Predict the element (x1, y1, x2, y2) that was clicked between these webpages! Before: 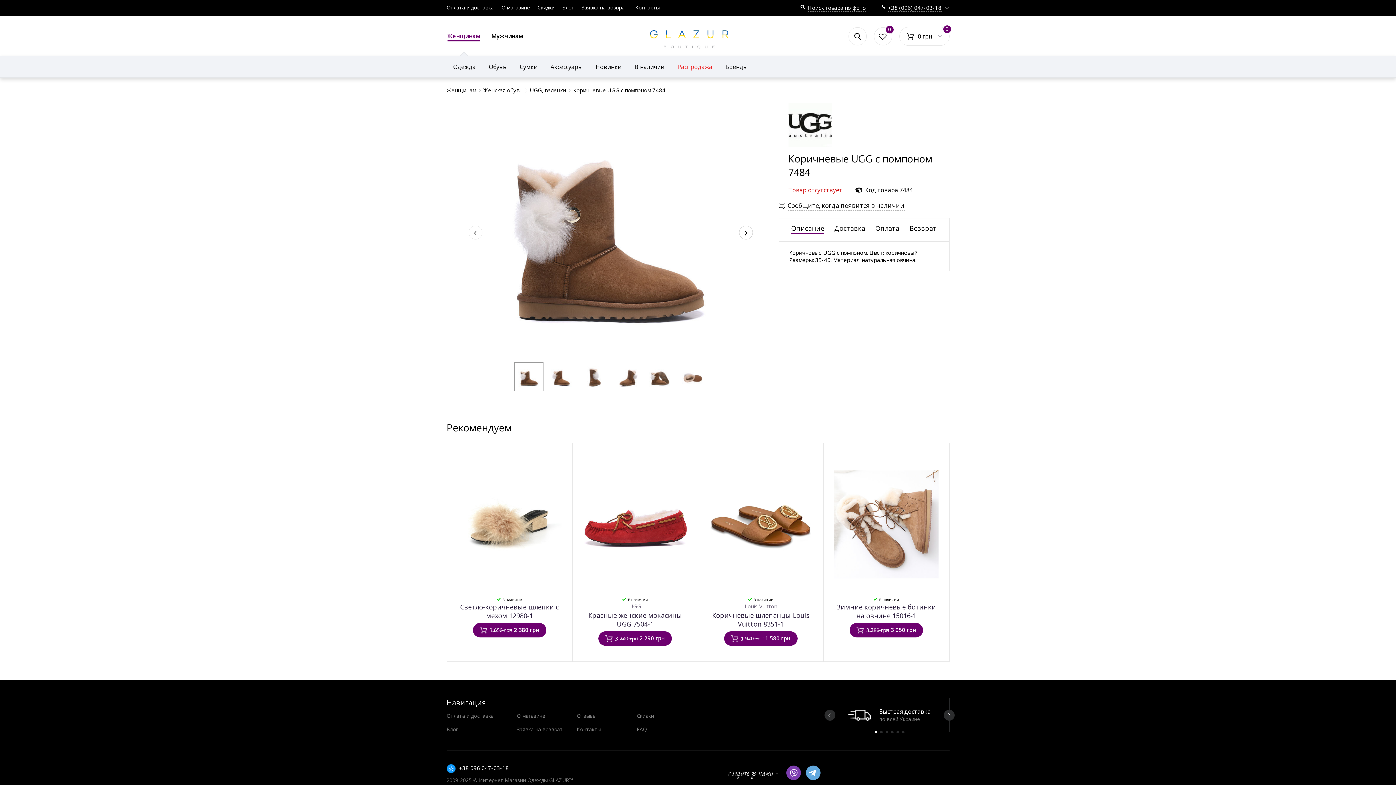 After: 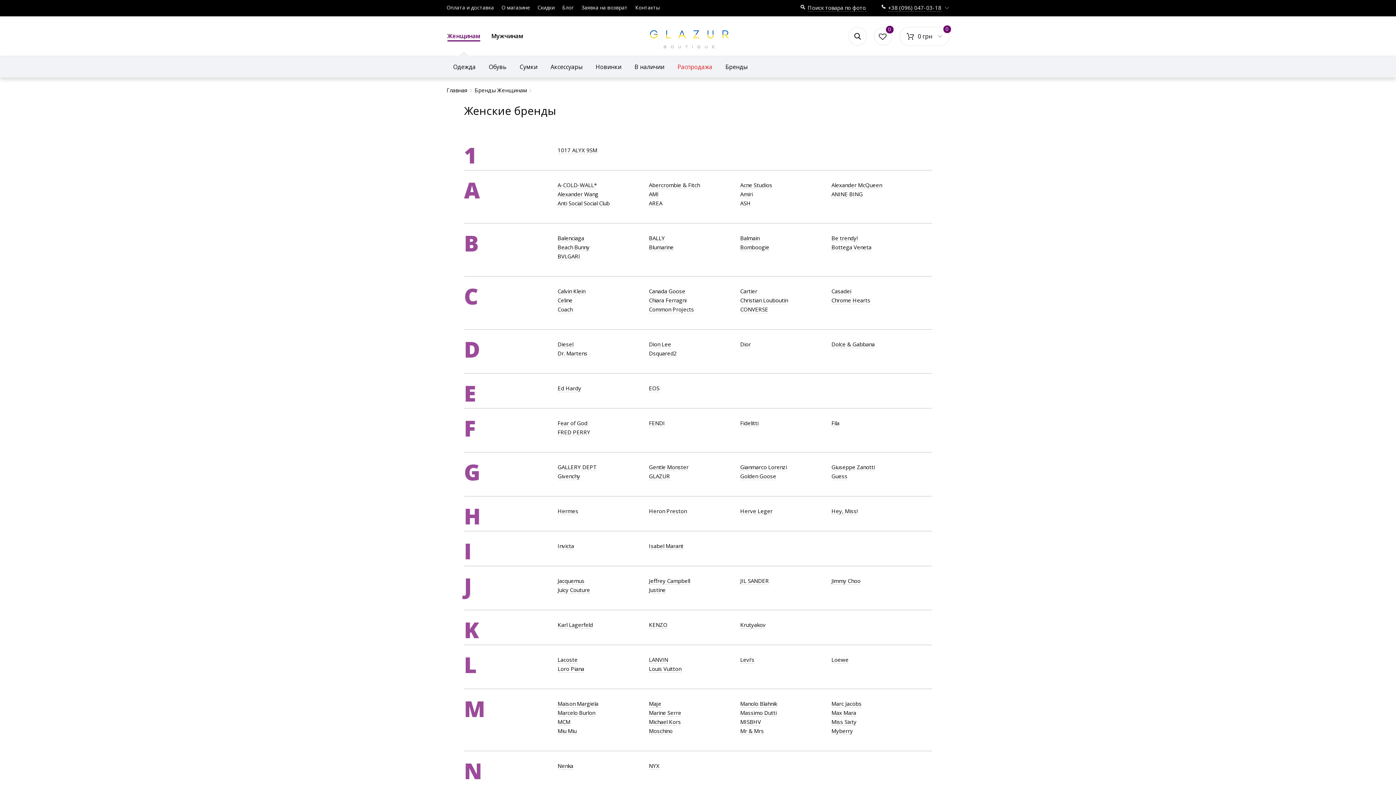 Action: bbox: (719, 56, 754, 77) label: Бренды